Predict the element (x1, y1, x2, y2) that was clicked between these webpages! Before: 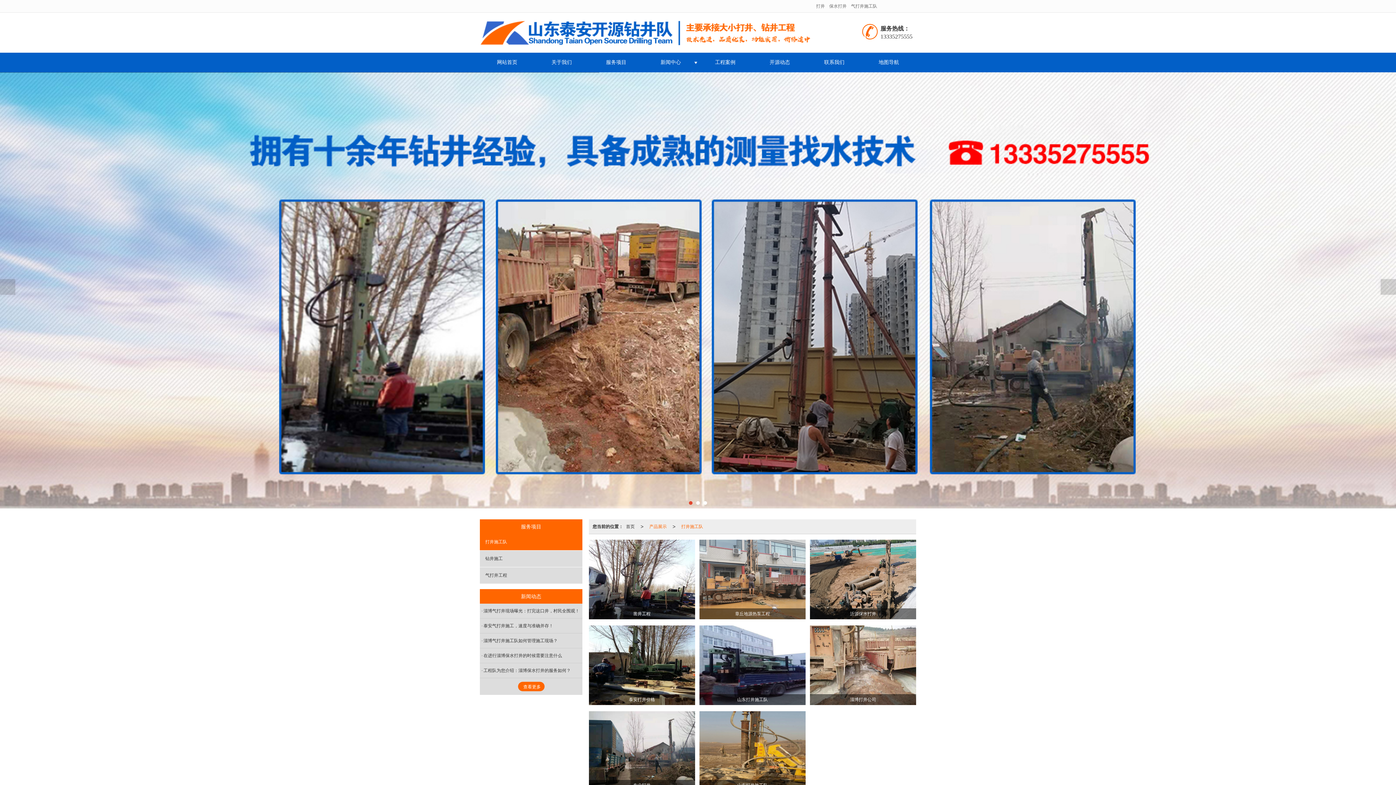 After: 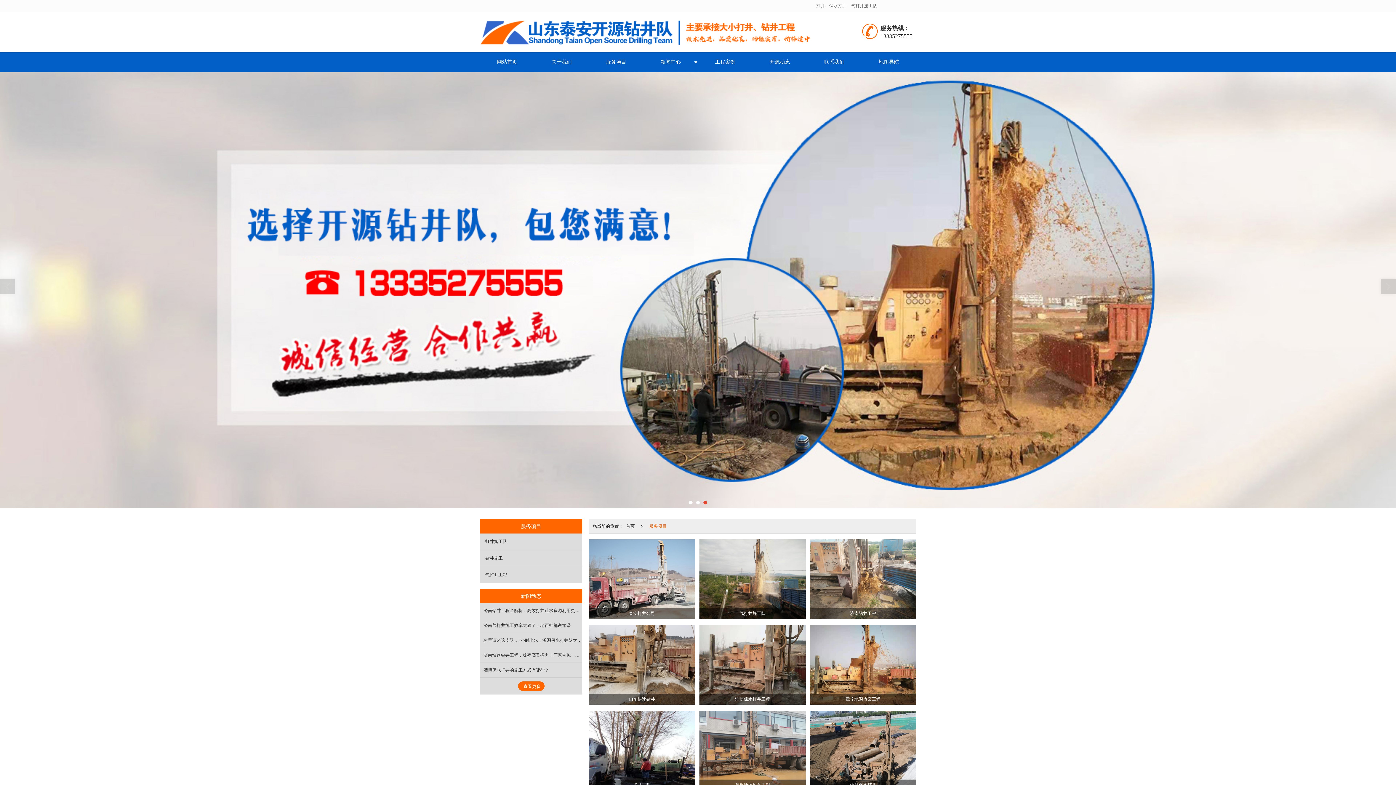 Action: label: 产品展示 bbox: (646, 519, 669, 534)